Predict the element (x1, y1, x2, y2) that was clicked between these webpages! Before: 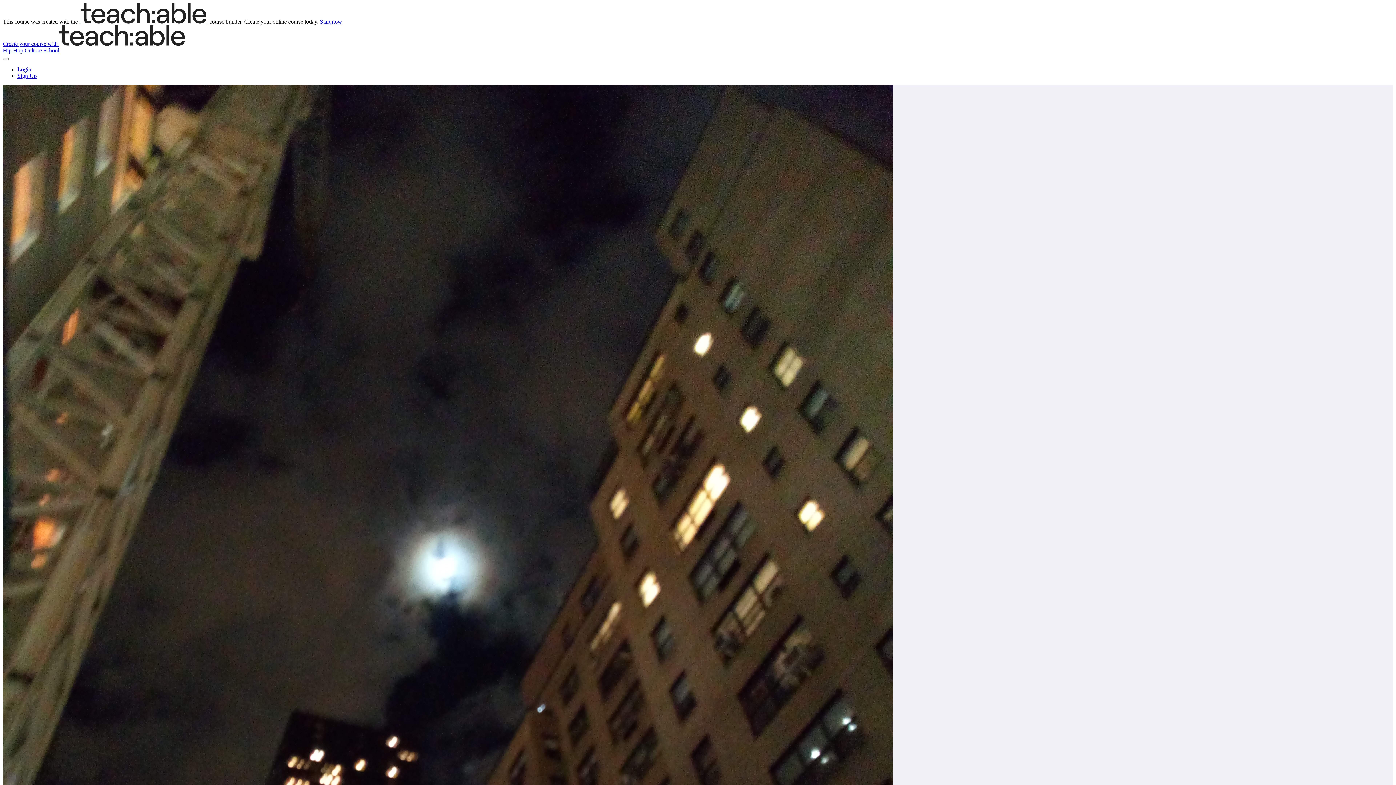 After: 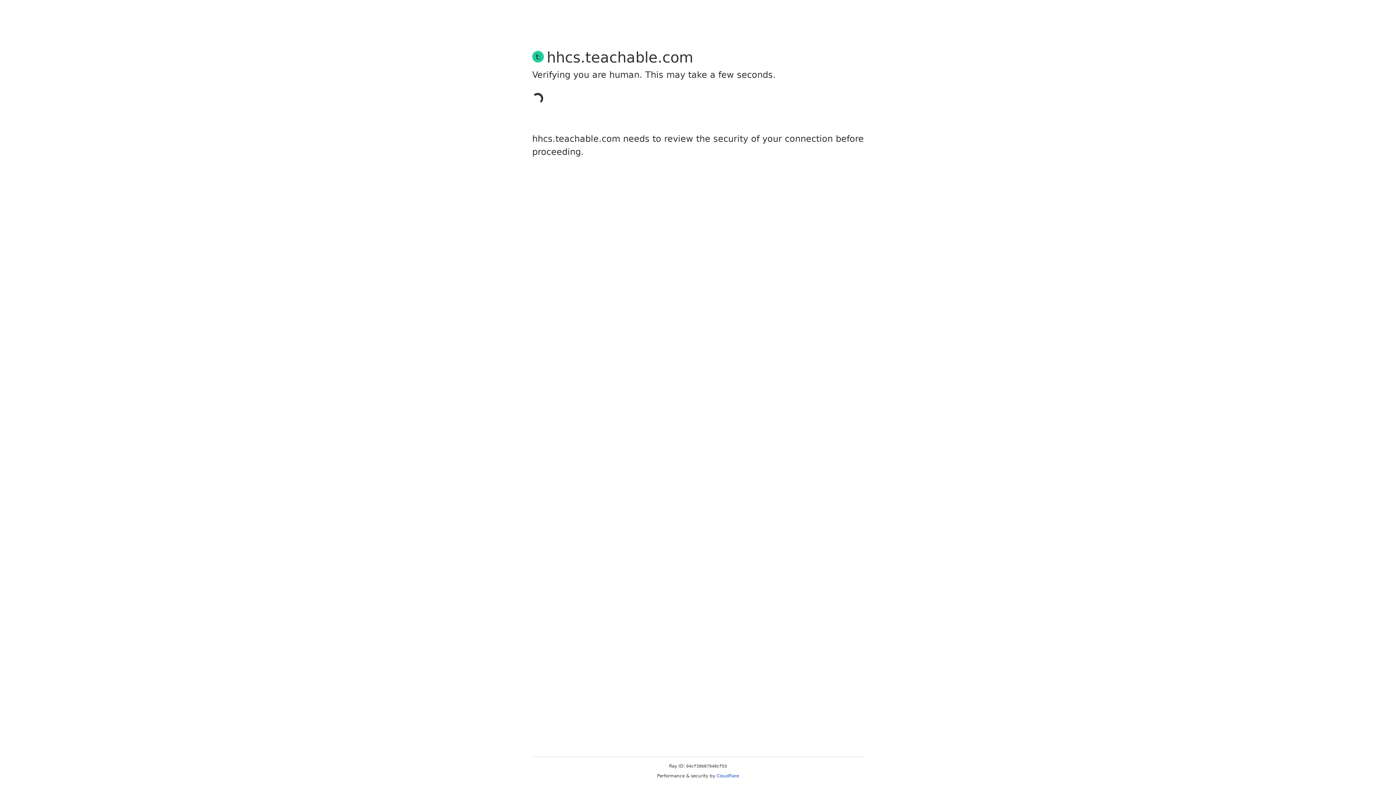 Action: bbox: (17, 66, 31, 72) label: Login